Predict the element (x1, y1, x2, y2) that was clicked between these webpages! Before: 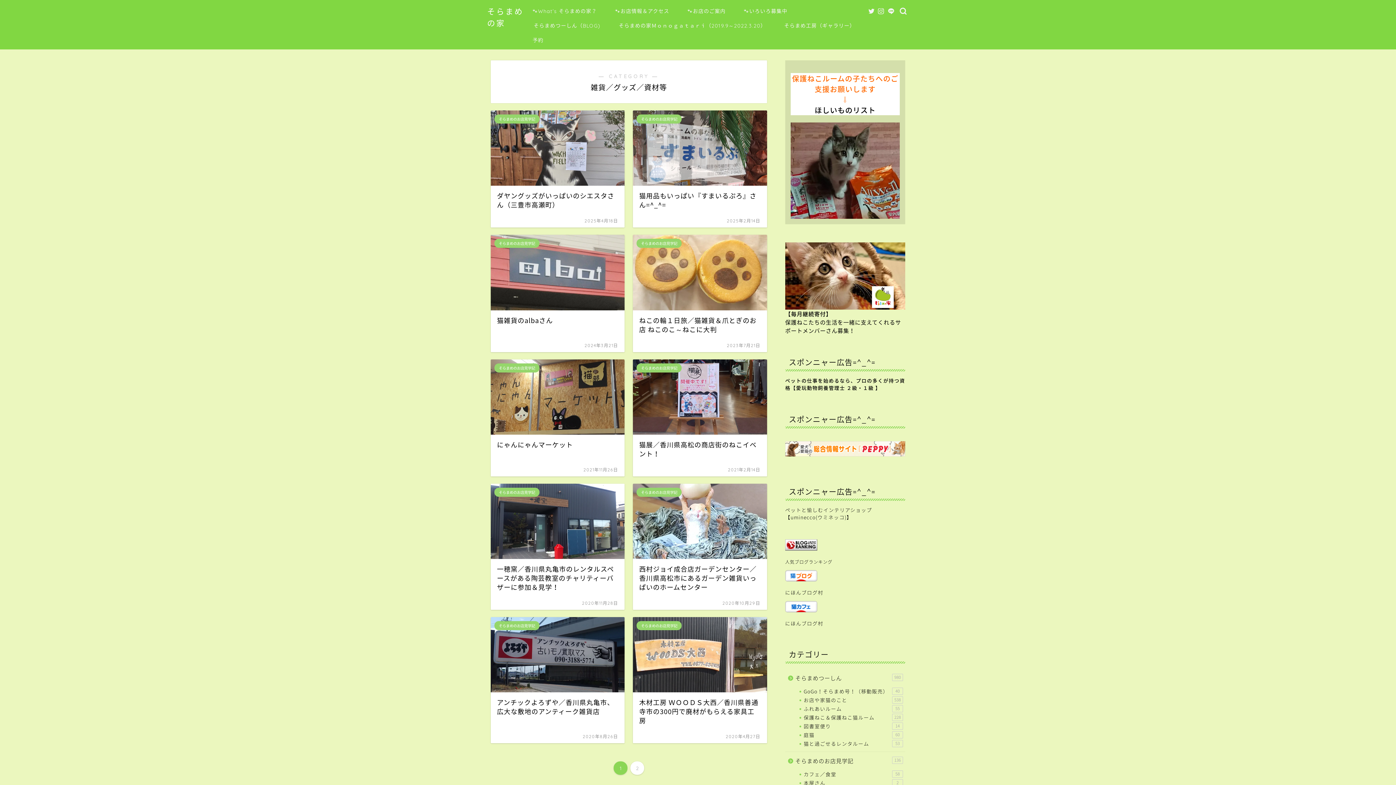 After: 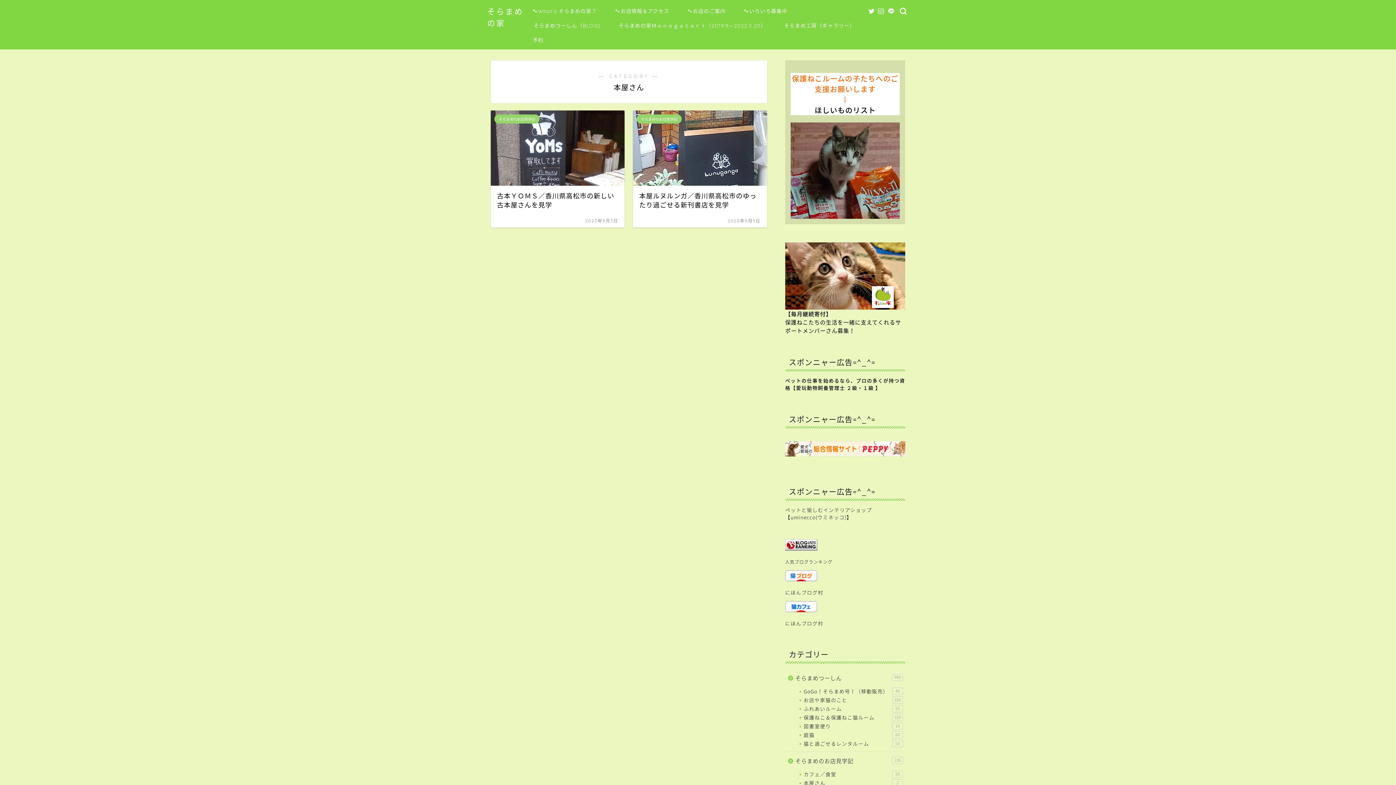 Action: bbox: (794, 778, 904, 787) label: 本屋さん
2